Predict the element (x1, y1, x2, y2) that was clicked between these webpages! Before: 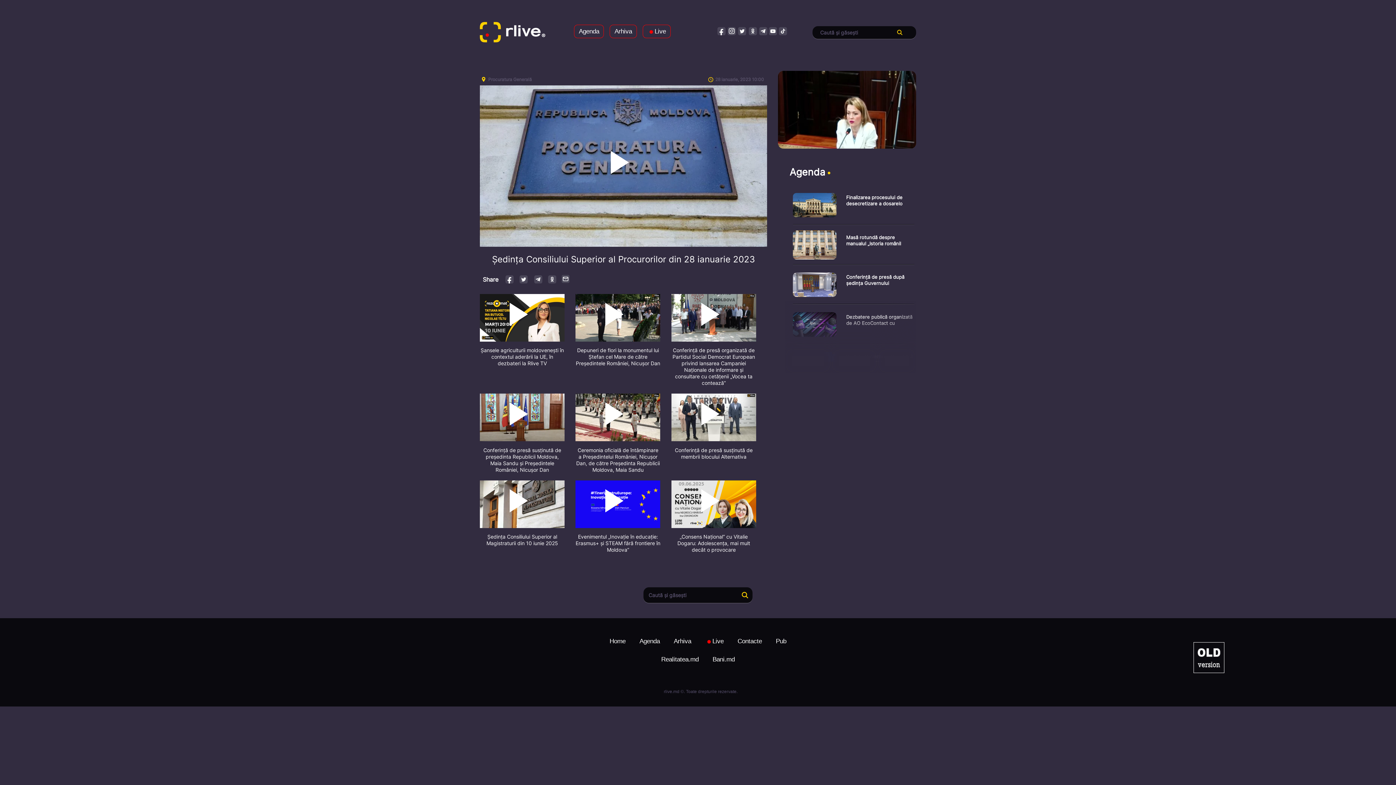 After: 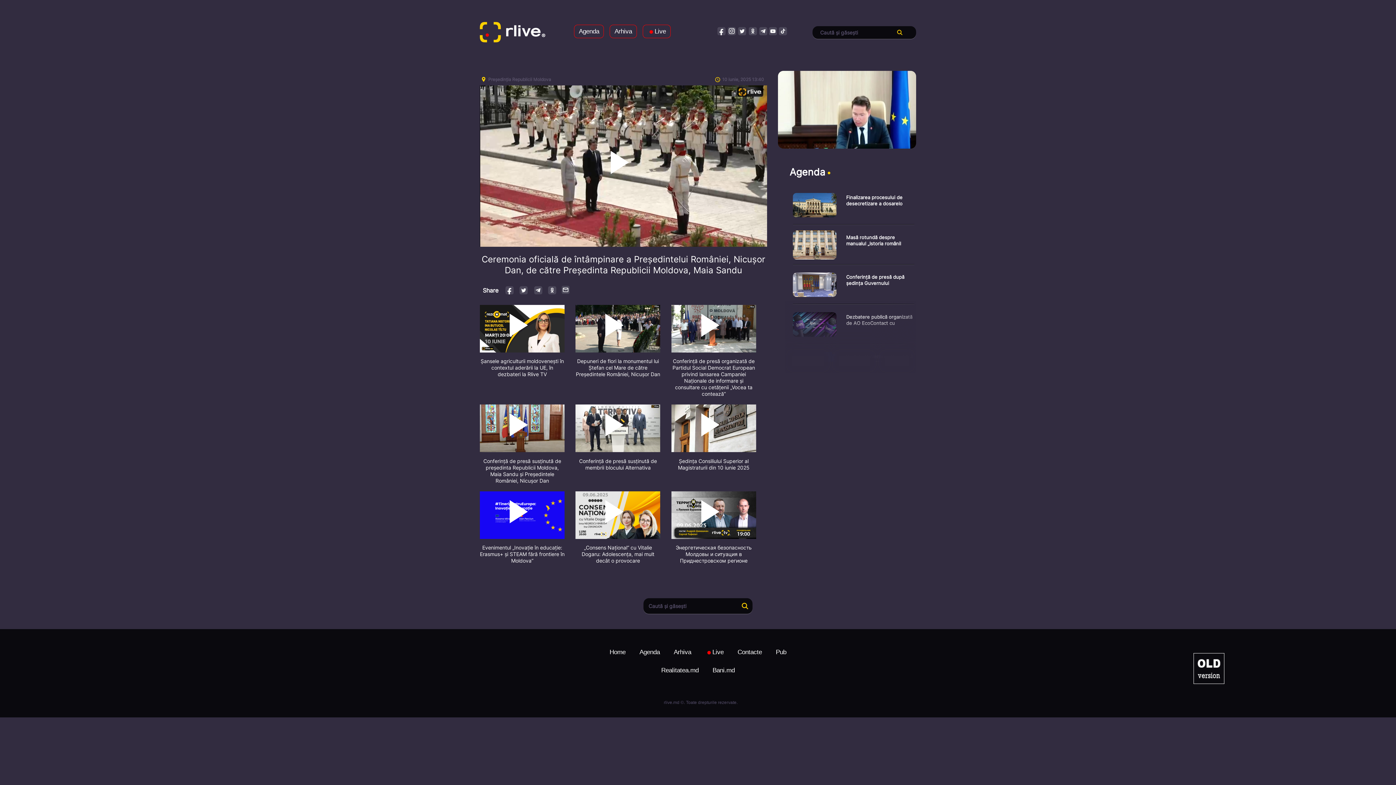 Action: bbox: (575, 447, 660, 473) label: Ceremonia oficială de întâmpinare a Președintelui României, Nicușor Dan, de către Președinta Republicii Moldova, Maia Sandu